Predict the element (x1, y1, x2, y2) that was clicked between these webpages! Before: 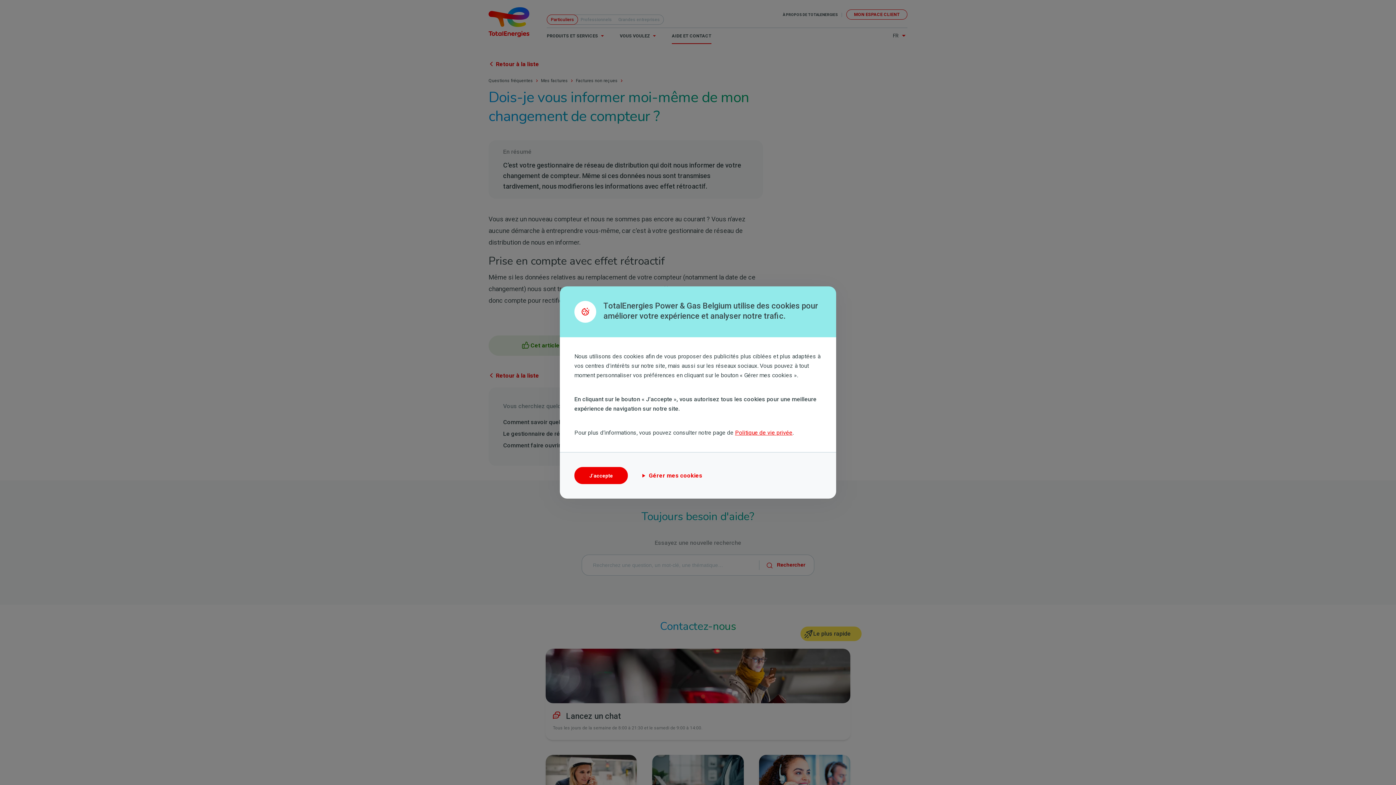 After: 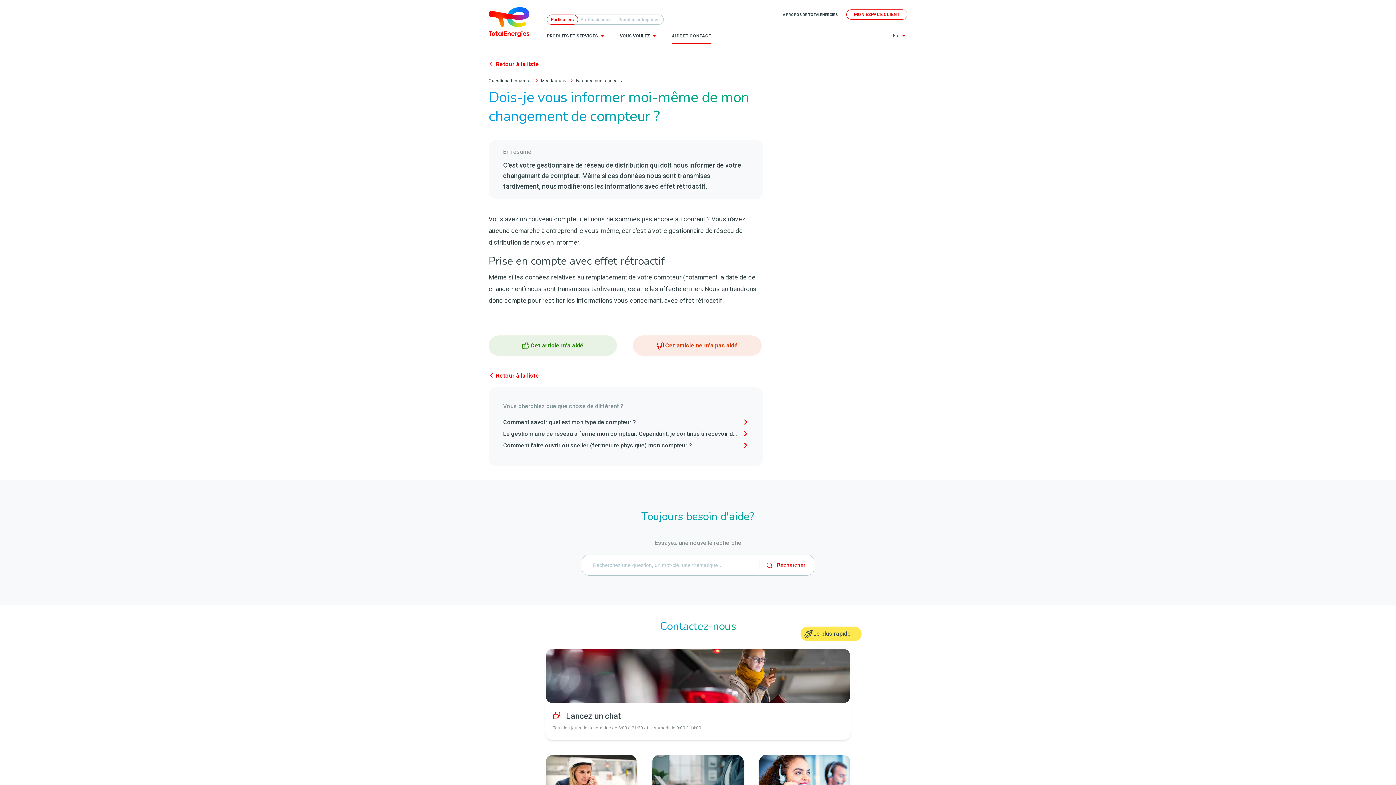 Action: label: J’accepte bbox: (574, 467, 628, 484)